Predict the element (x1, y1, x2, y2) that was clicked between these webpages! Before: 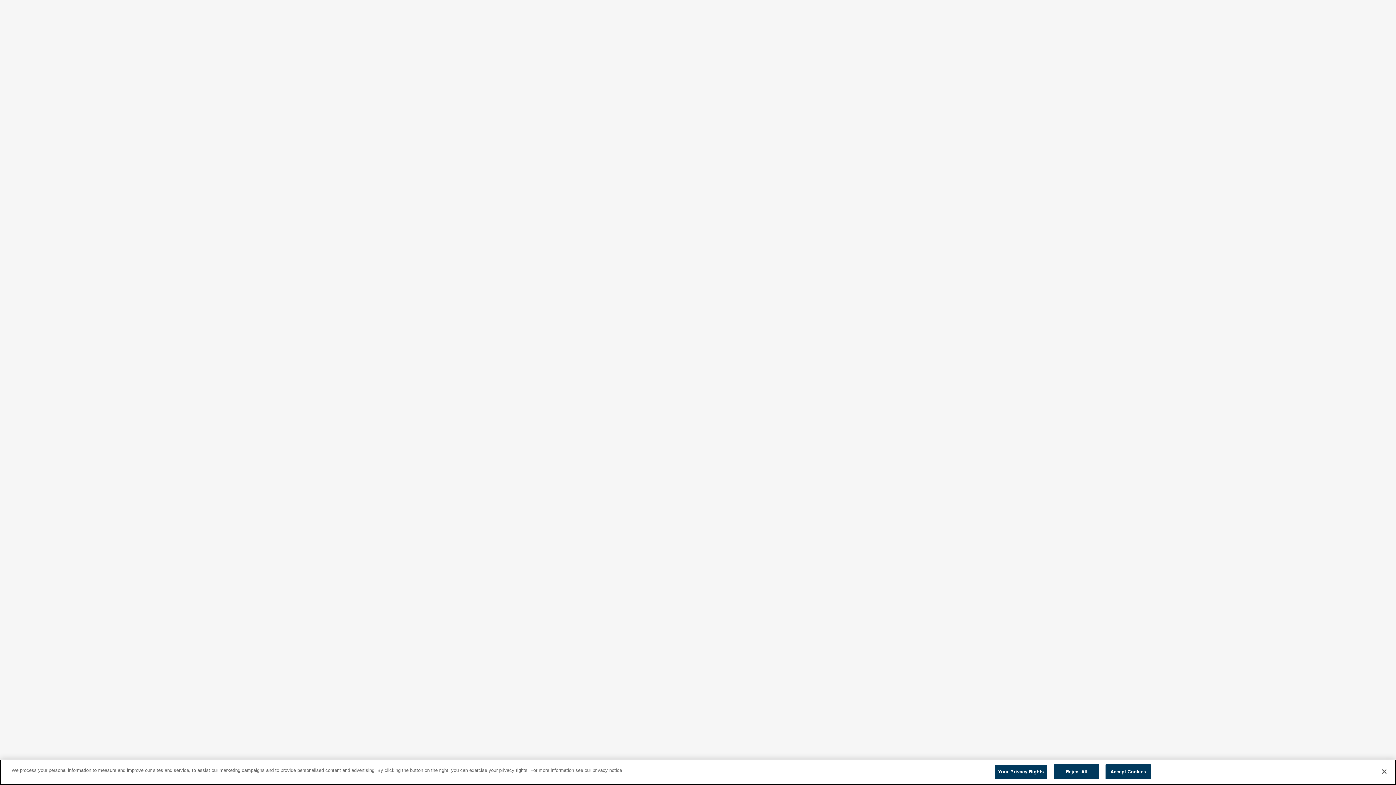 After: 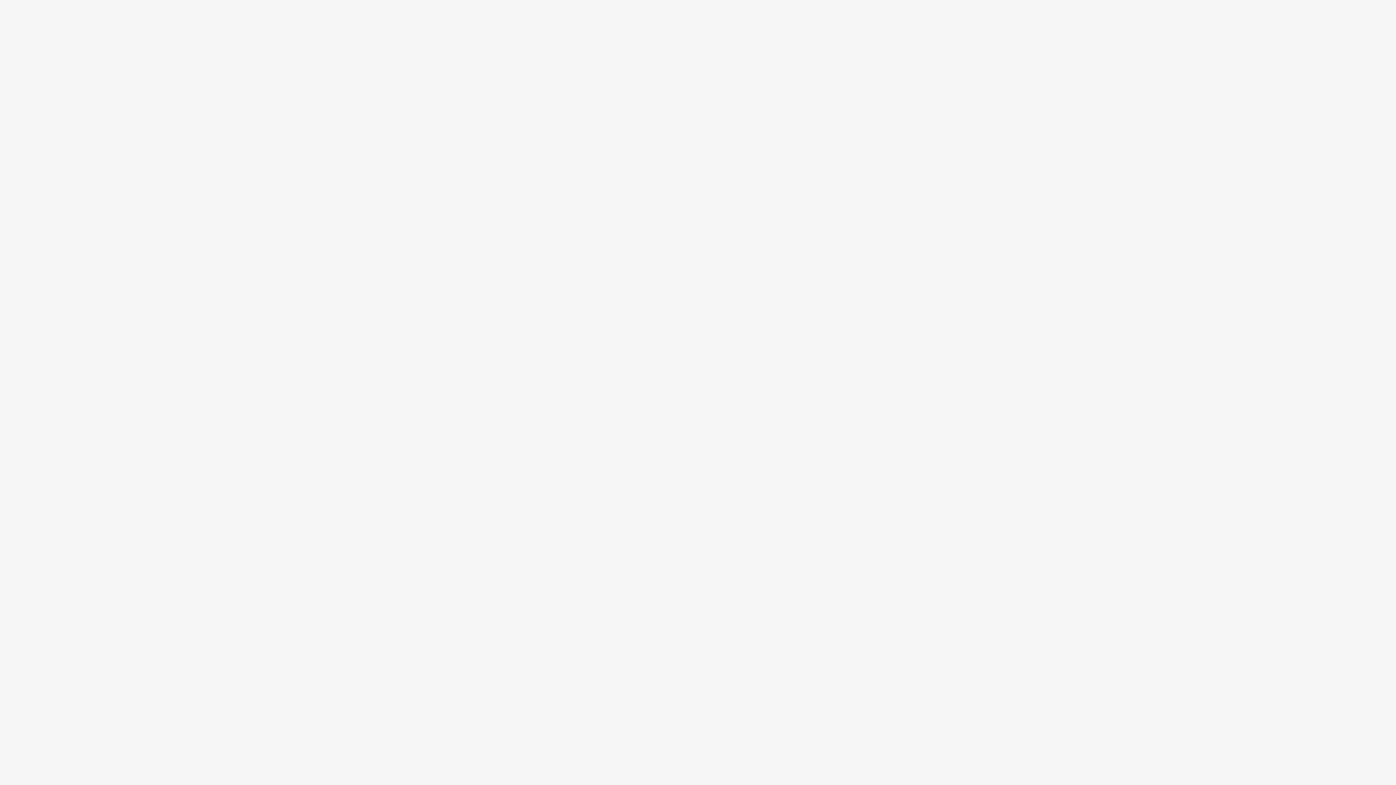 Action: label: Accept Cookies bbox: (1105, 764, 1151, 779)